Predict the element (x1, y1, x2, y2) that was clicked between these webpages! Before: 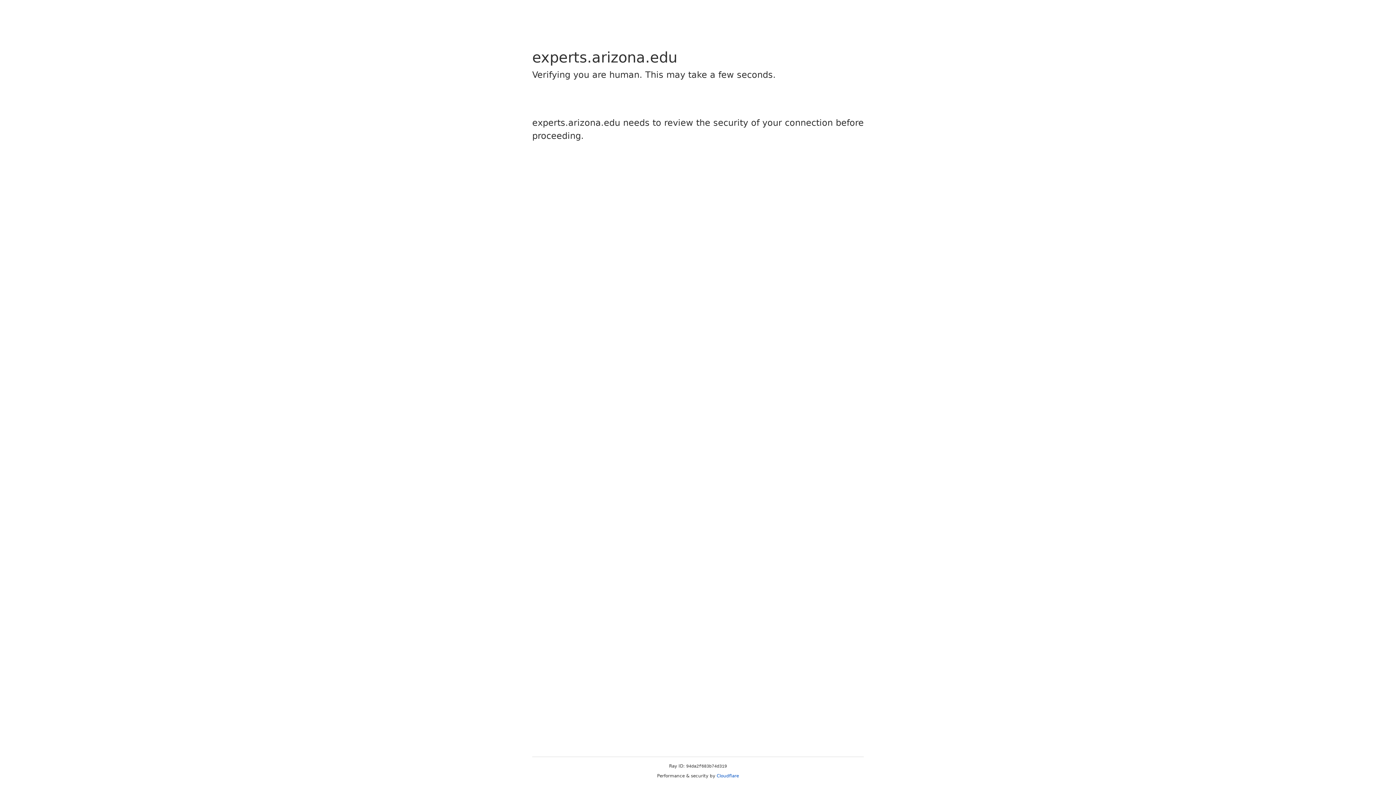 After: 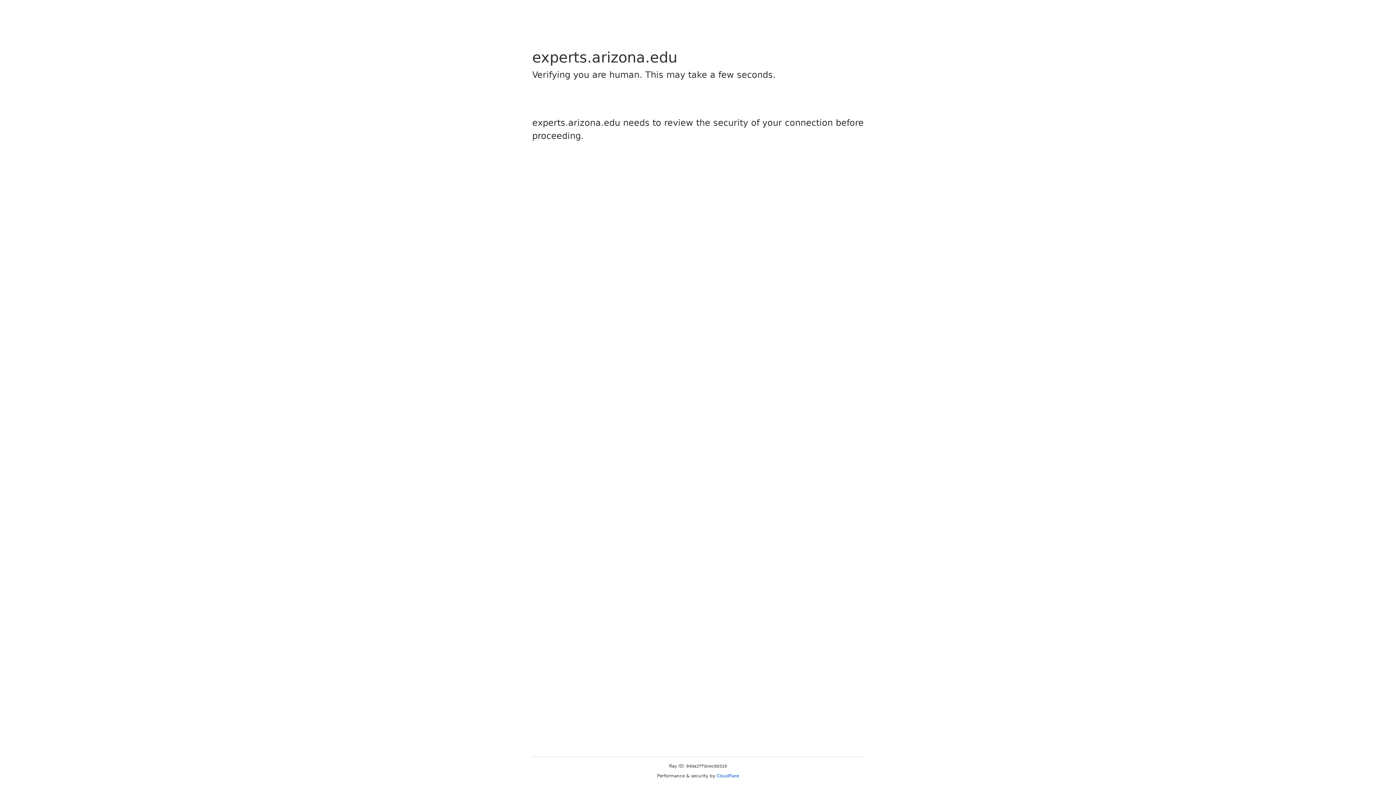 Action: bbox: (716, 773, 739, 778) label: Cloudflare